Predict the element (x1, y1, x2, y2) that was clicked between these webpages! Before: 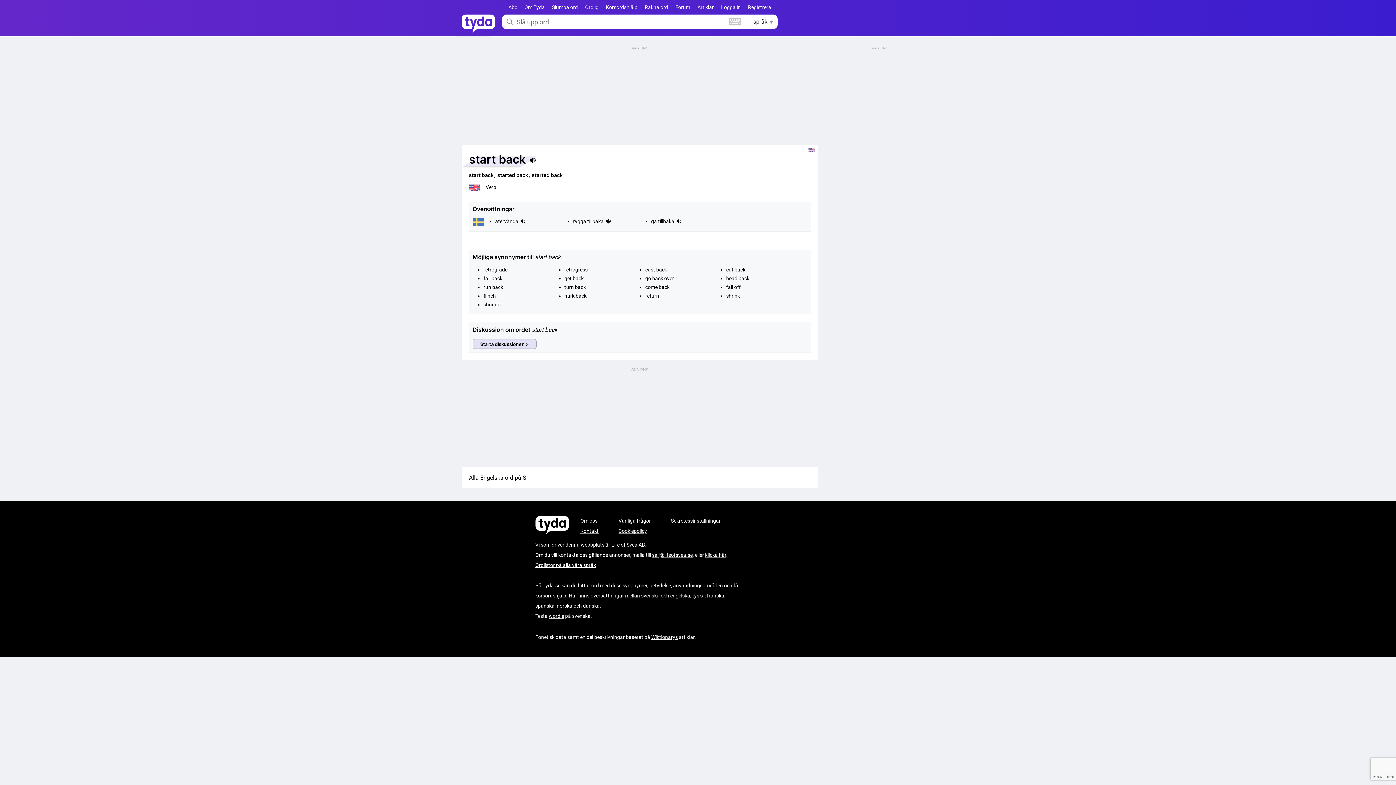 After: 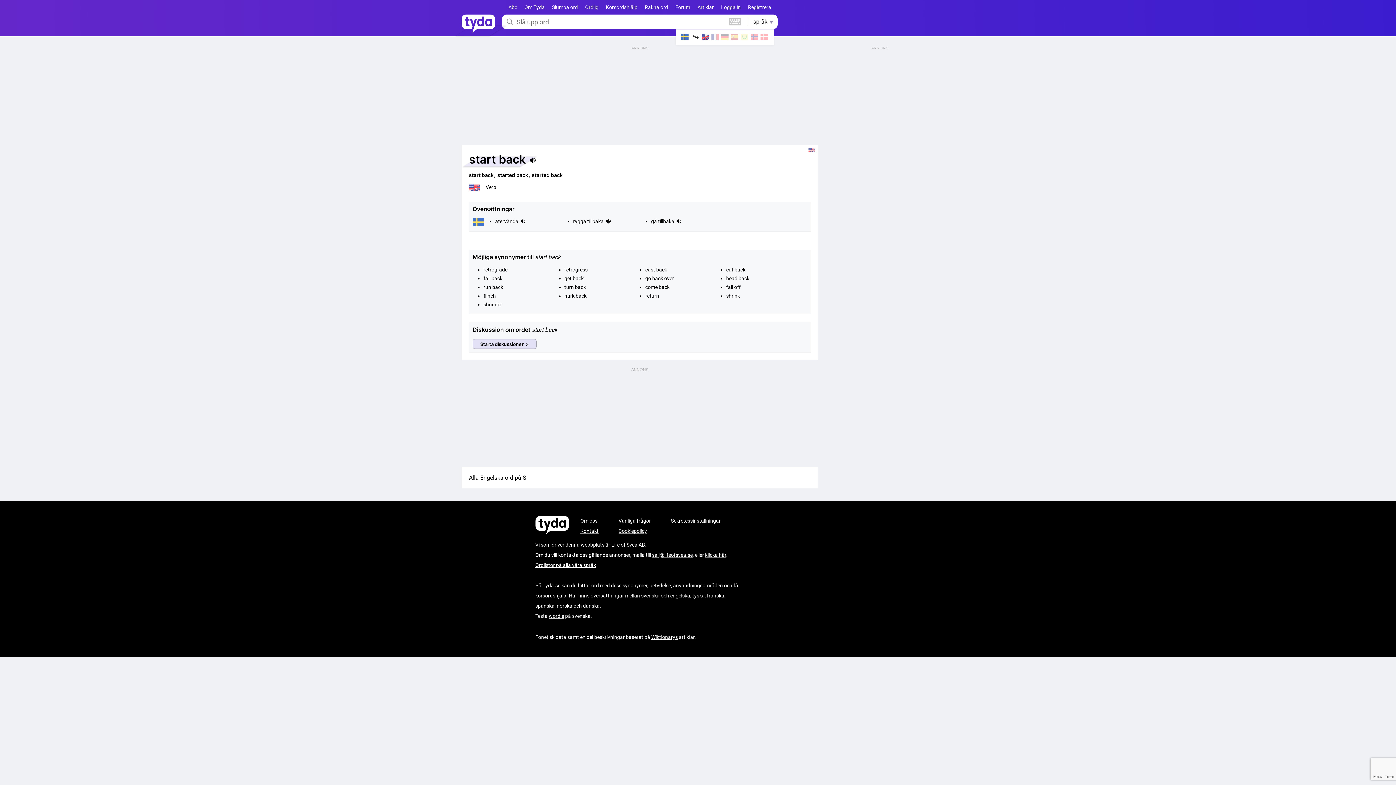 Action: label: språk  bbox: (753, 18, 774, 25)